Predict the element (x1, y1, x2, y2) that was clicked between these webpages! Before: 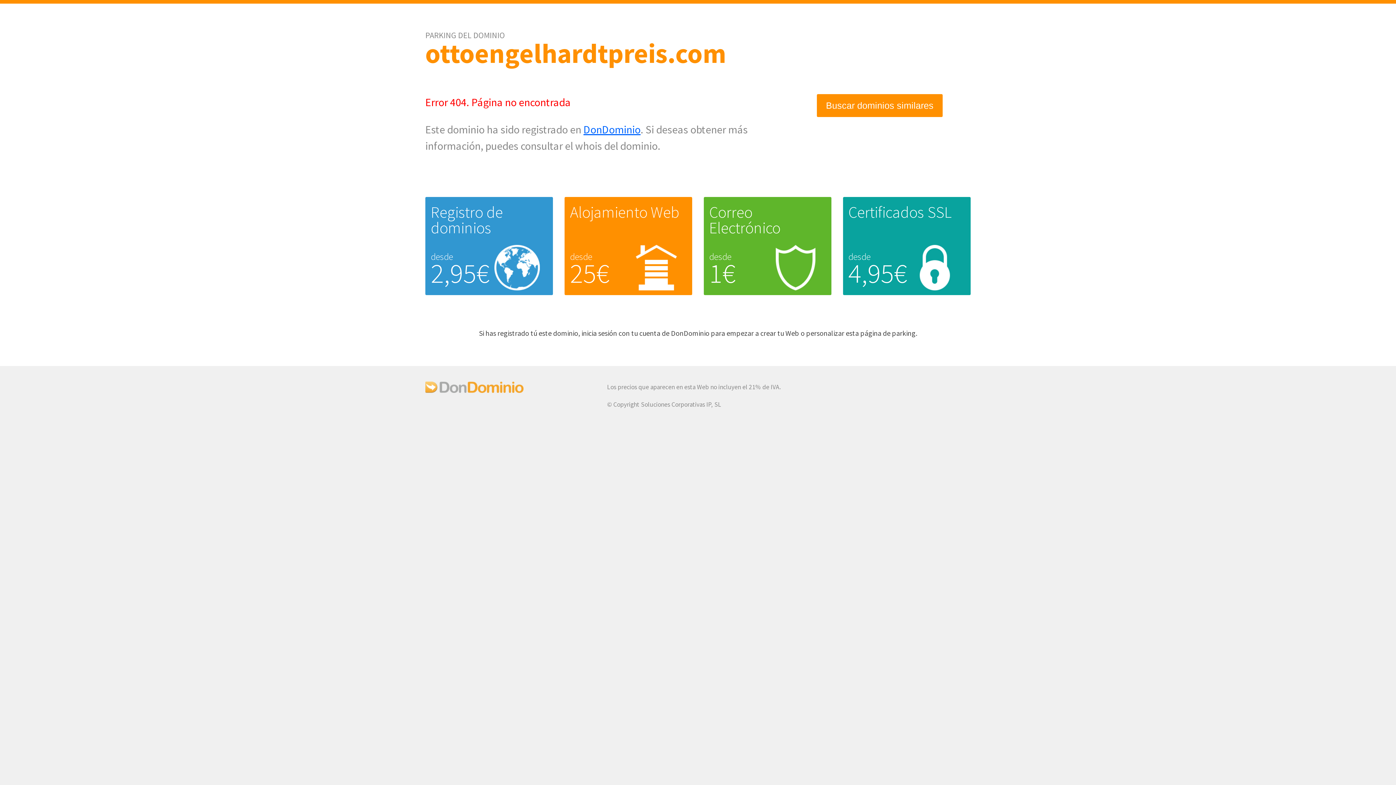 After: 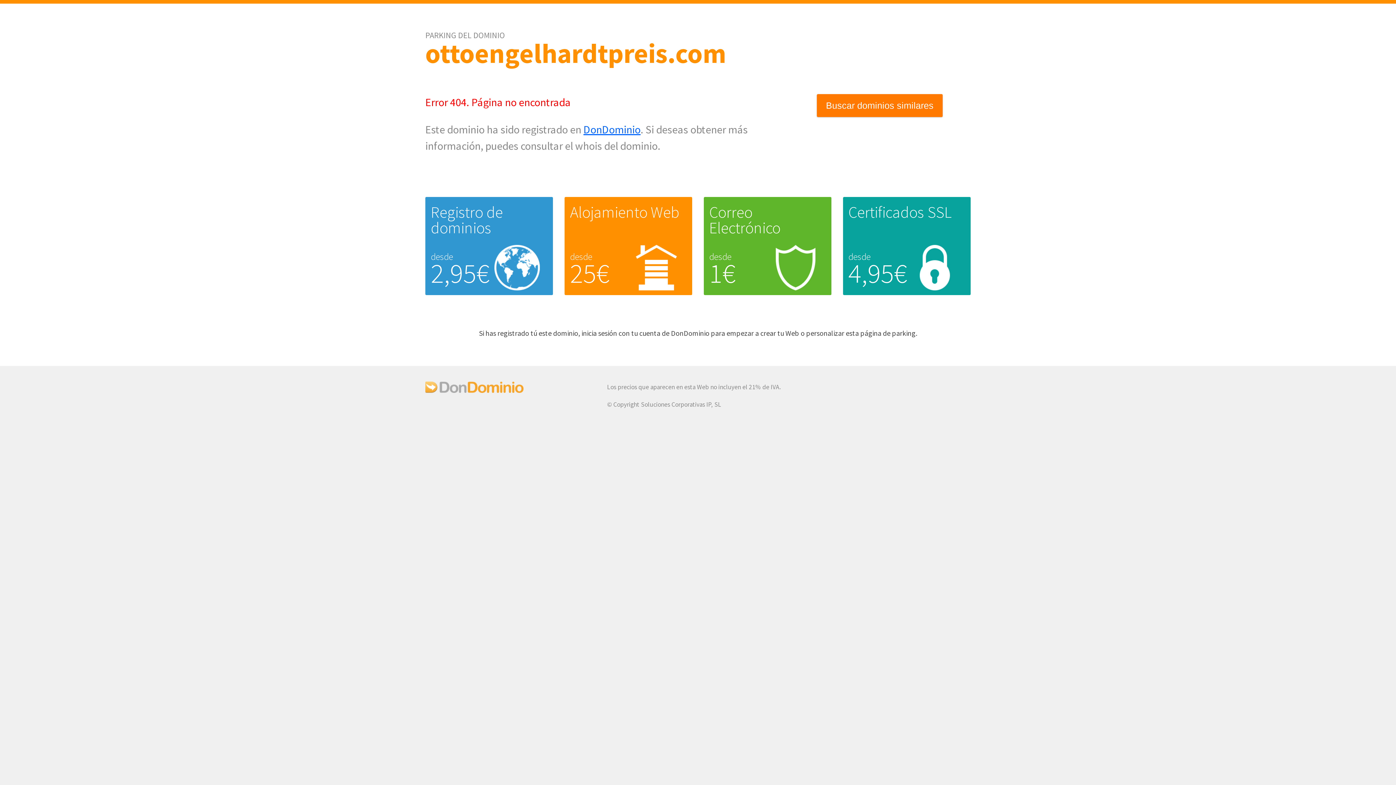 Action: bbox: (817, 94, 942, 116) label: Buscar dominios similares